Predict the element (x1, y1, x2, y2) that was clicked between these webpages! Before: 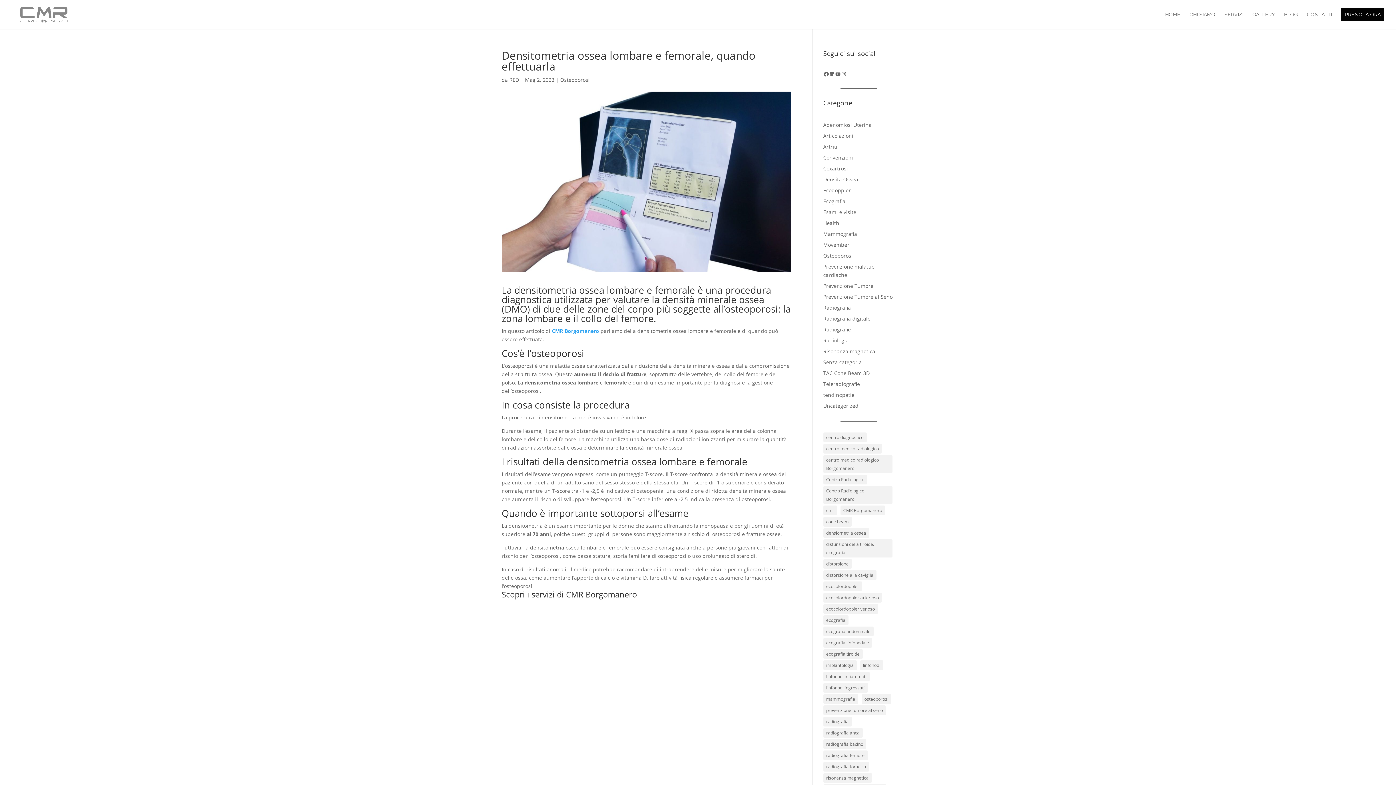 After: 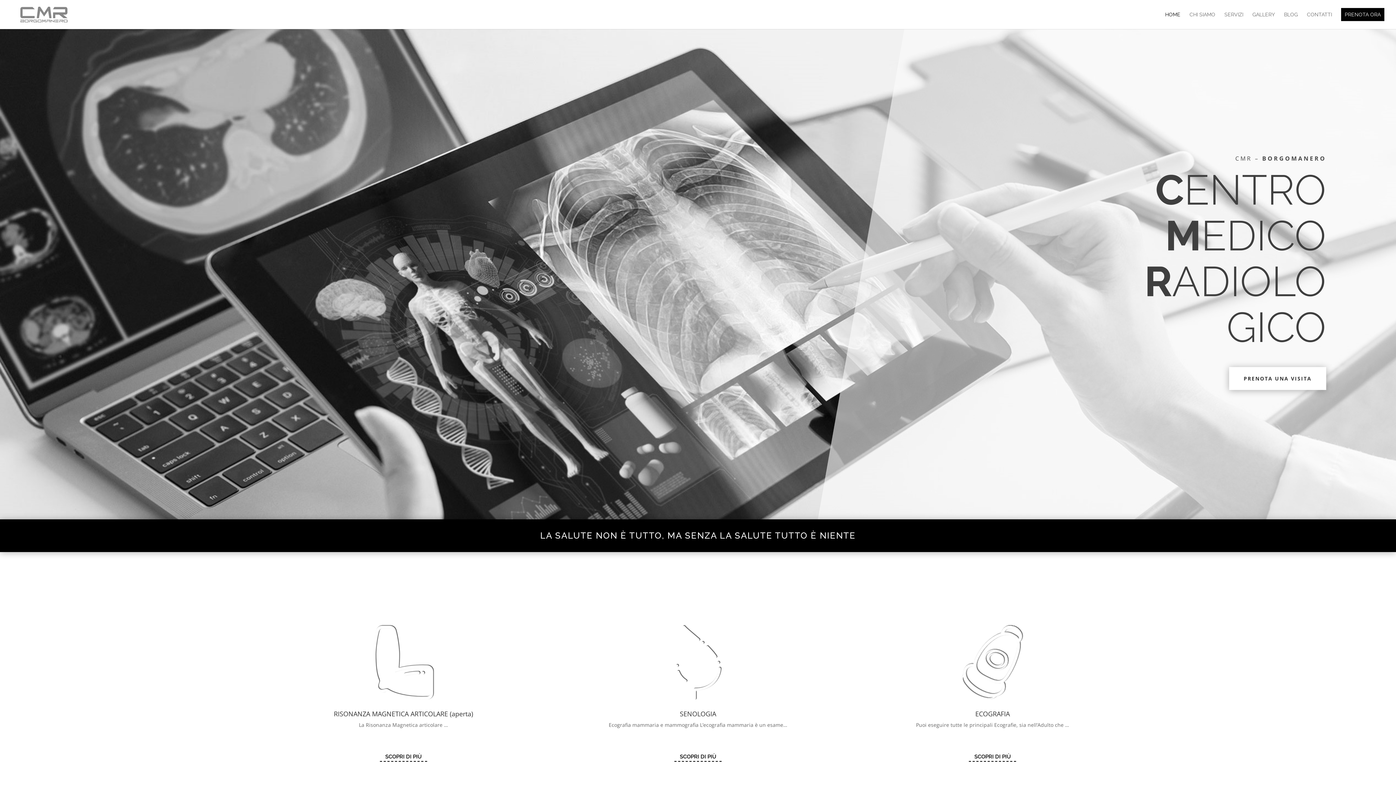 Action: bbox: (12, 11, 73, 16)